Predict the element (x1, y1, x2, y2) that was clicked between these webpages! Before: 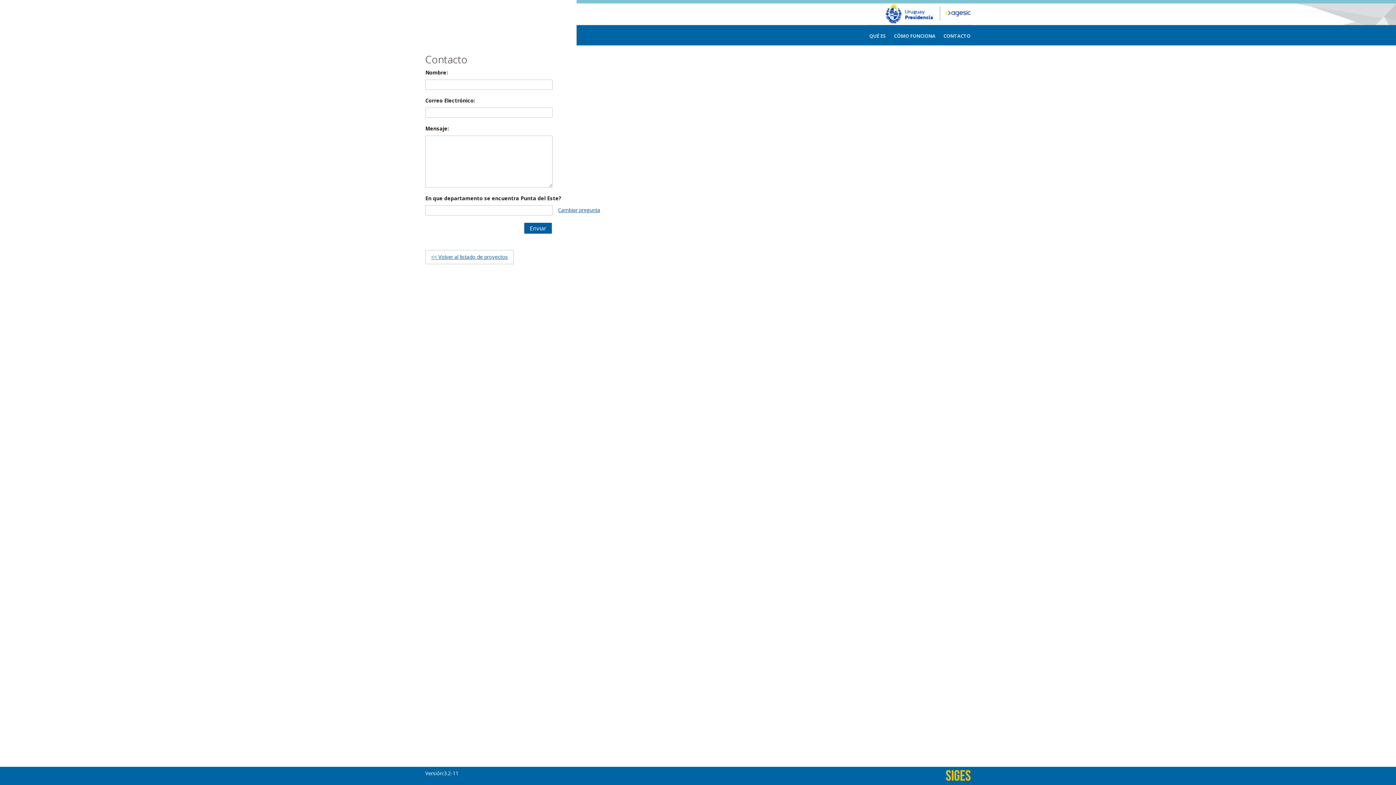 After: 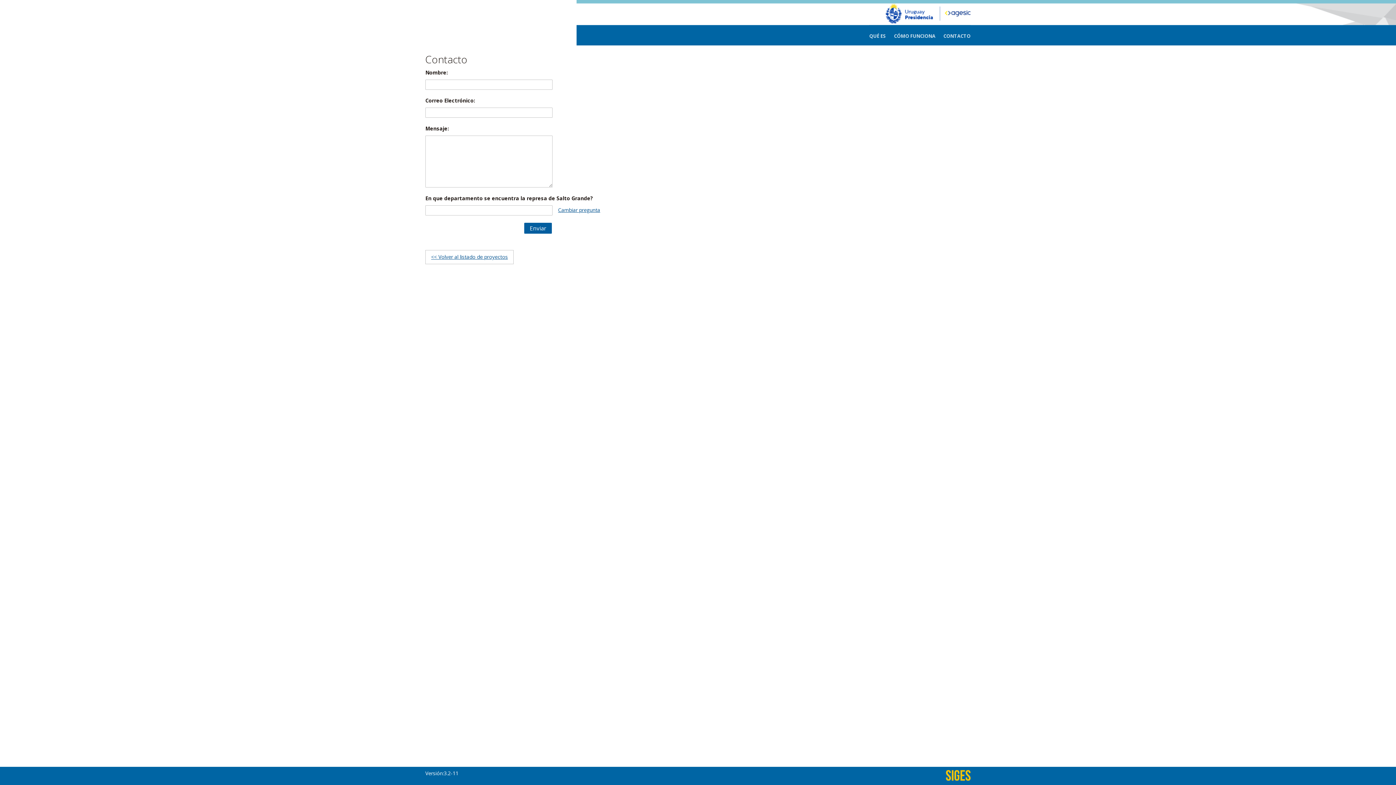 Action: bbox: (943, 33, 970, 38) label: CONTACTO